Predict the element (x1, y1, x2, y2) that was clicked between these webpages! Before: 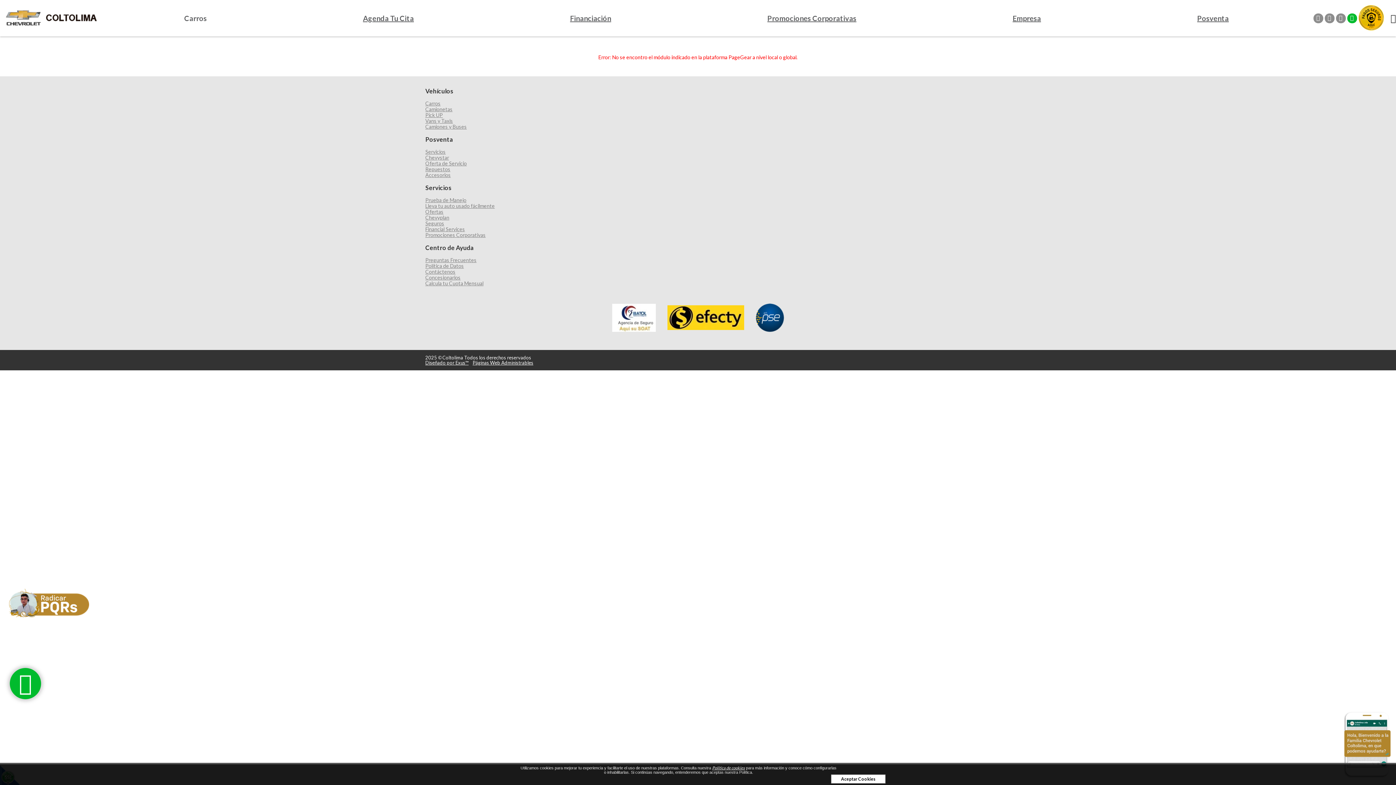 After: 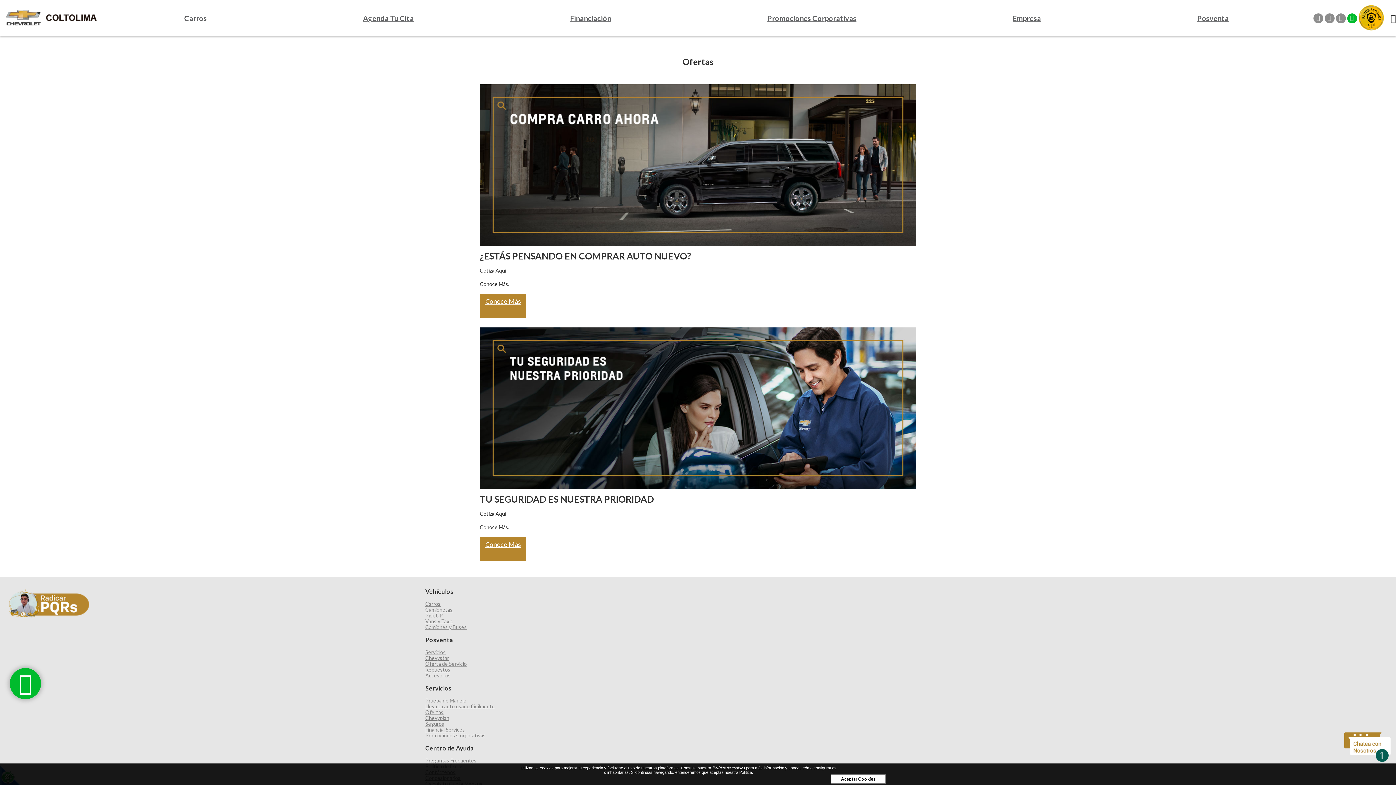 Action: bbox: (425, 160, 466, 166) label: Oferta de Servicio